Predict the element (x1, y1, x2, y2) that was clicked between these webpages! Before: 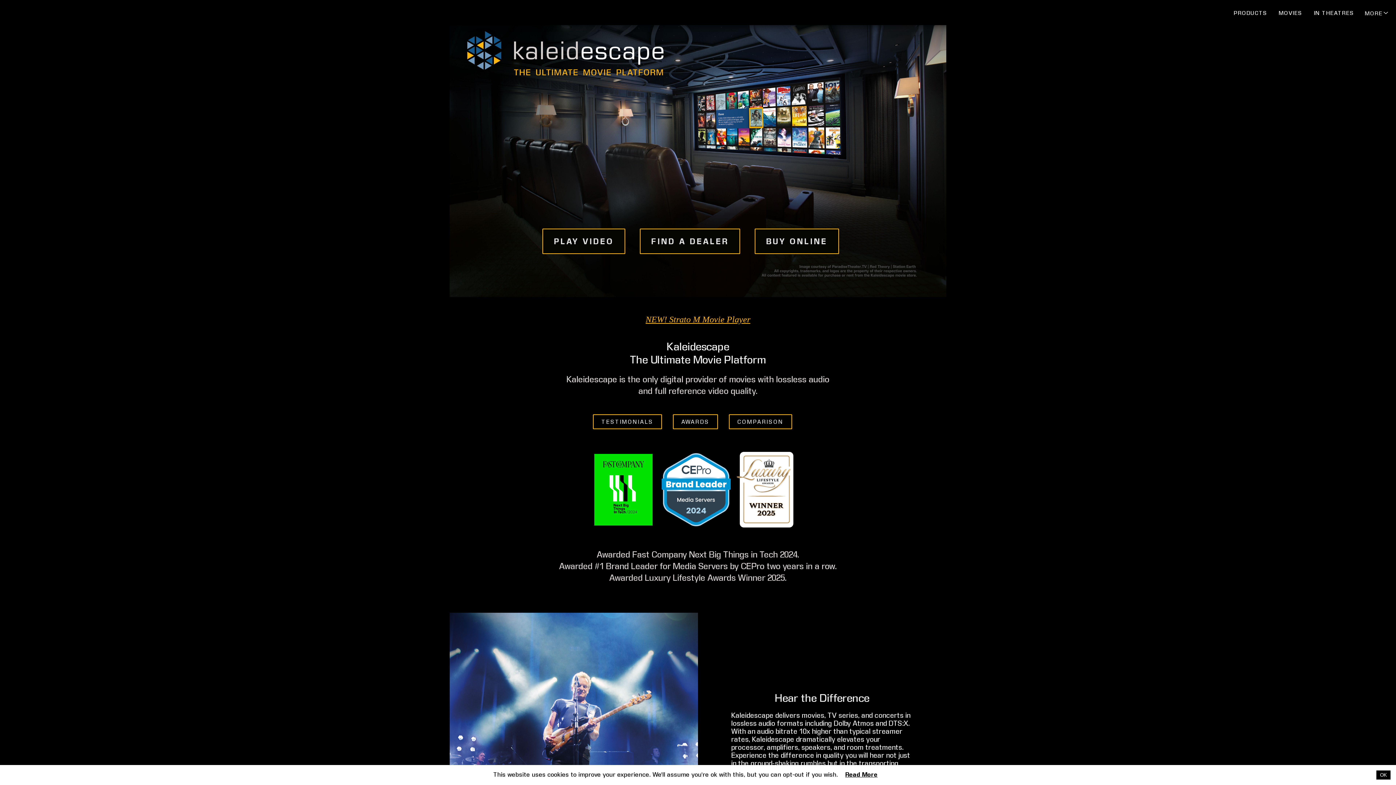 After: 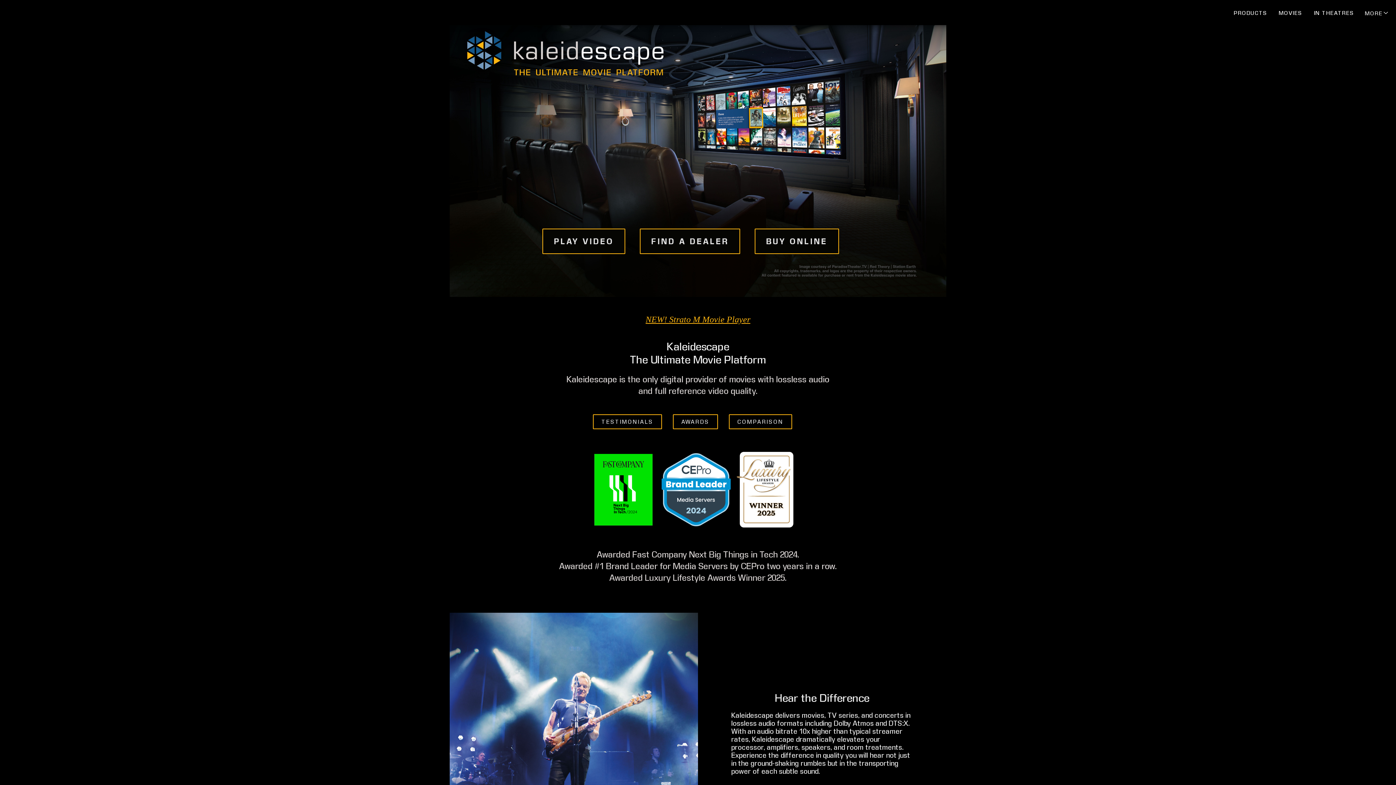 Action: bbox: (1376, 770, 1390, 780) label: Accept cookies